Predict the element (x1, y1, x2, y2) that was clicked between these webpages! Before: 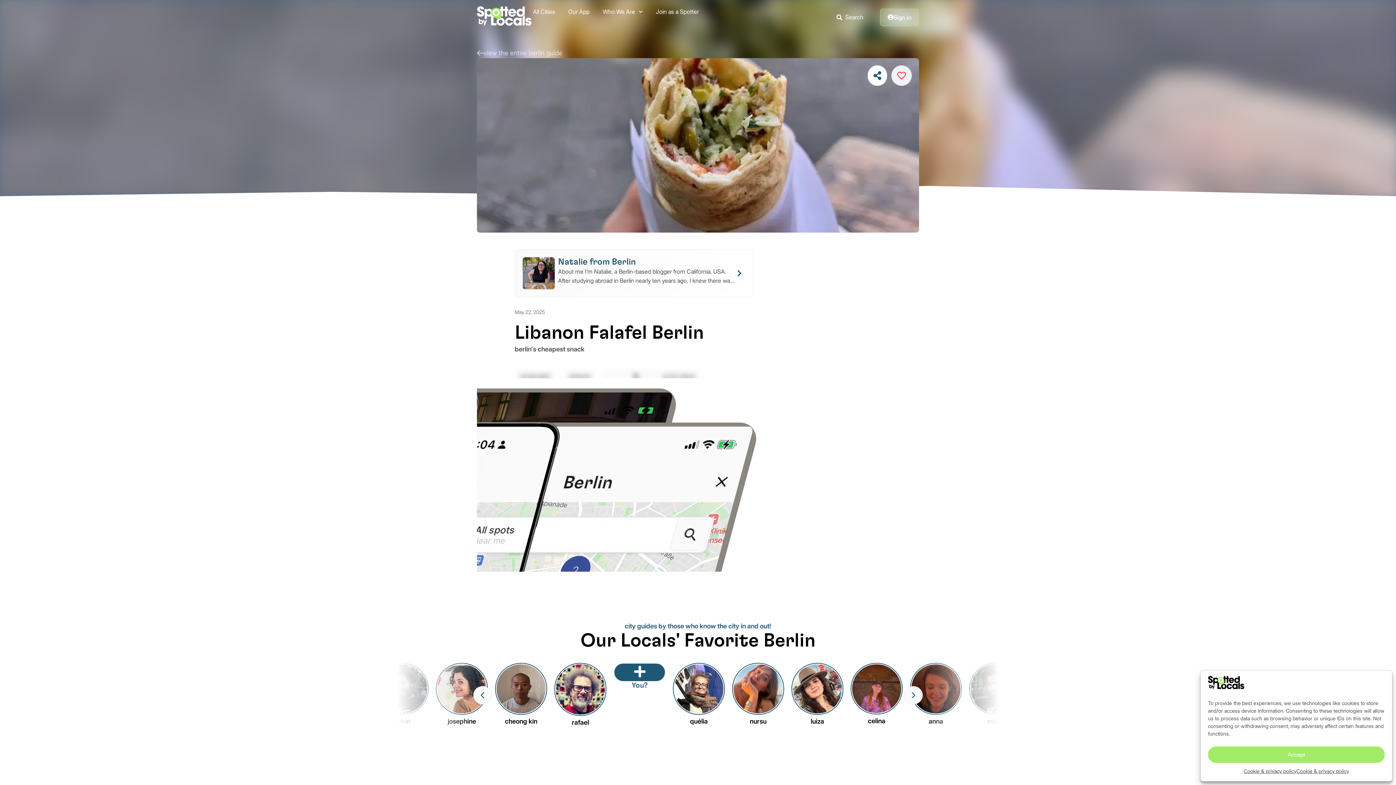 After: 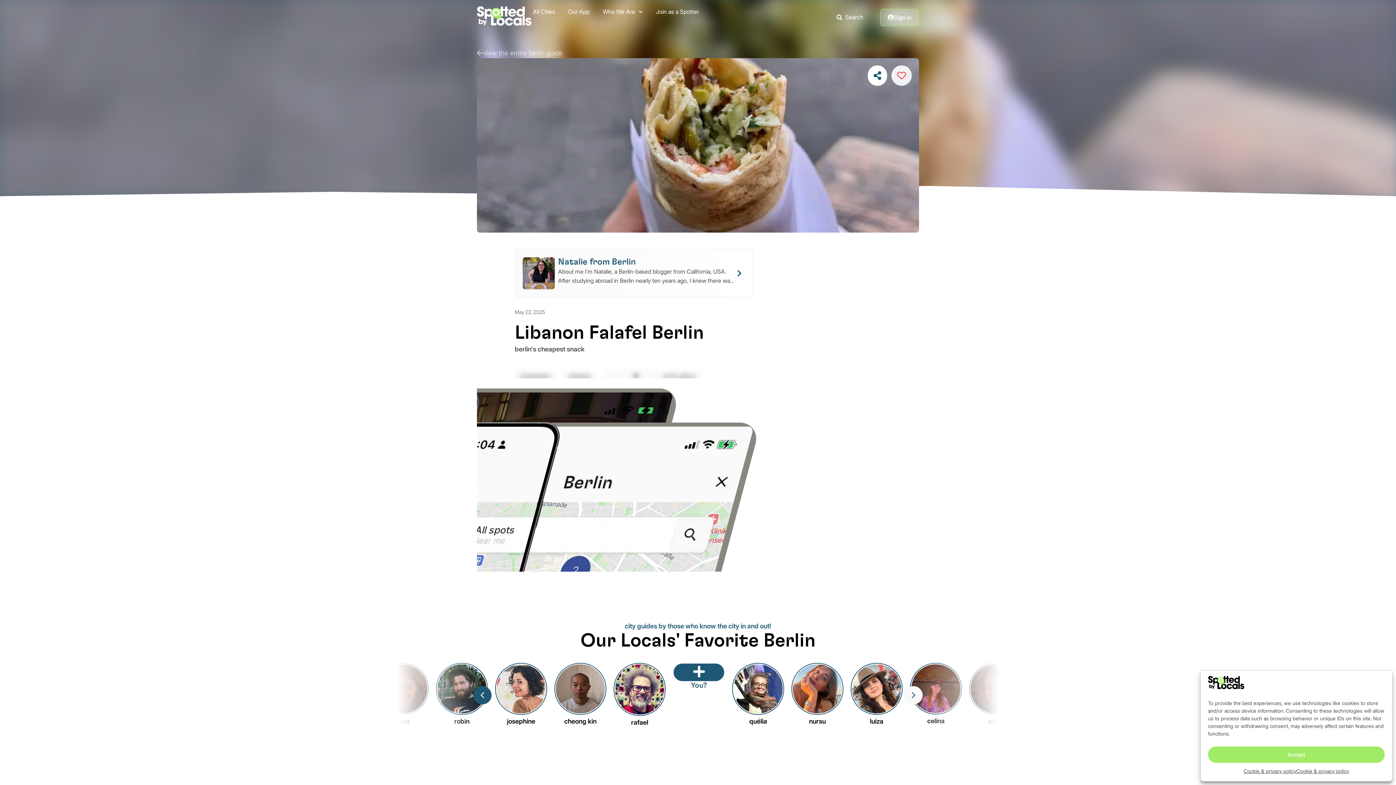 Action: bbox: (473, 686, 491, 704) label: Previous